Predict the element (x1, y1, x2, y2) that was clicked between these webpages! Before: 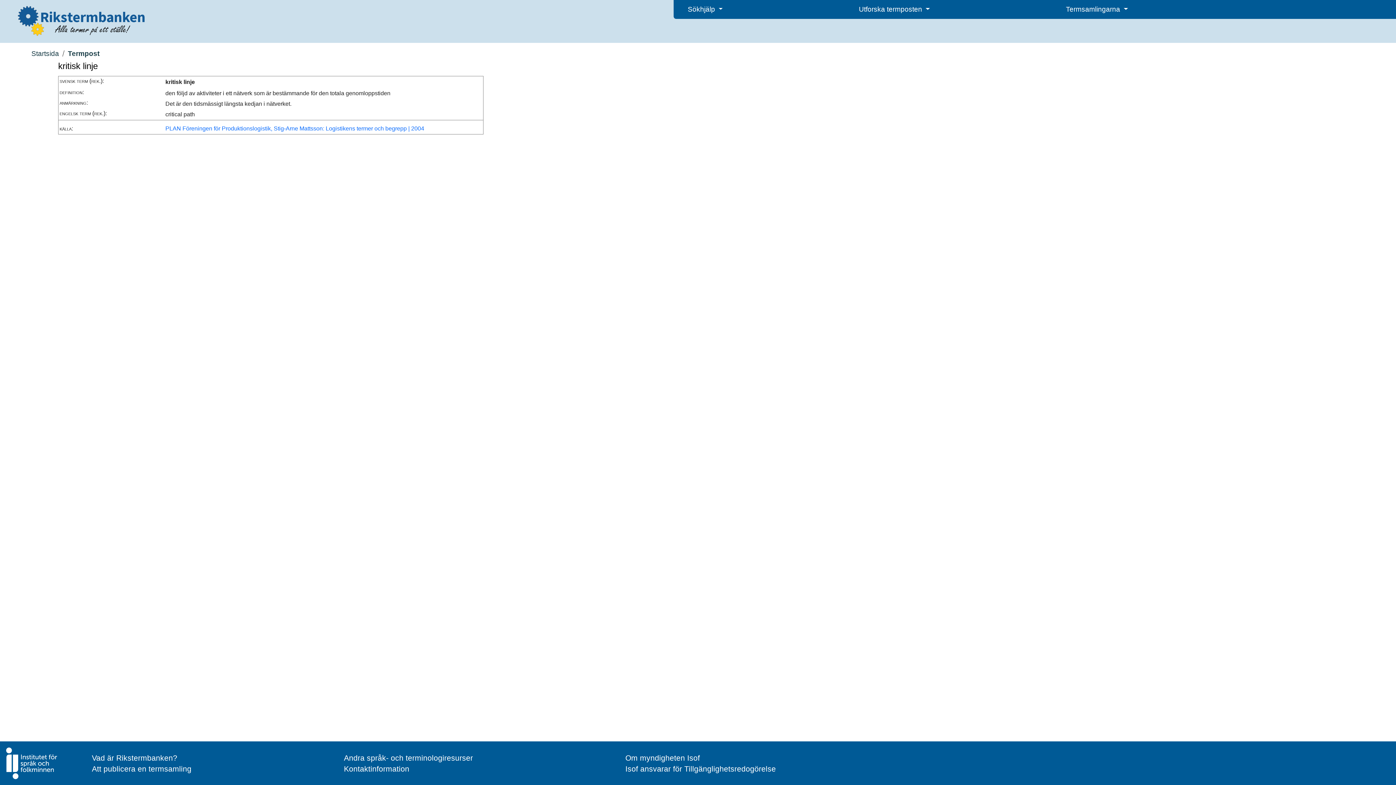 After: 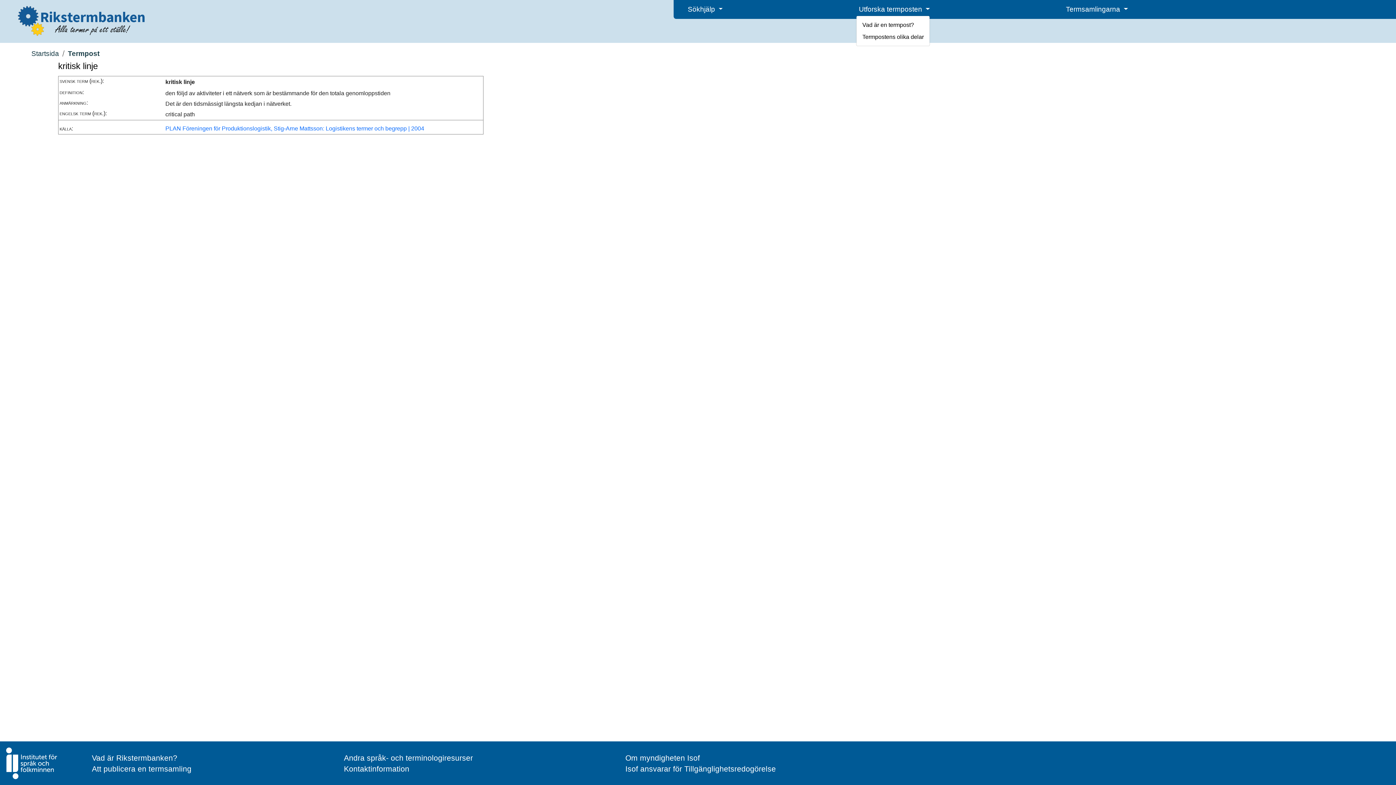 Action: bbox: (856, 4, 932, 14) label: Utforska termposten 